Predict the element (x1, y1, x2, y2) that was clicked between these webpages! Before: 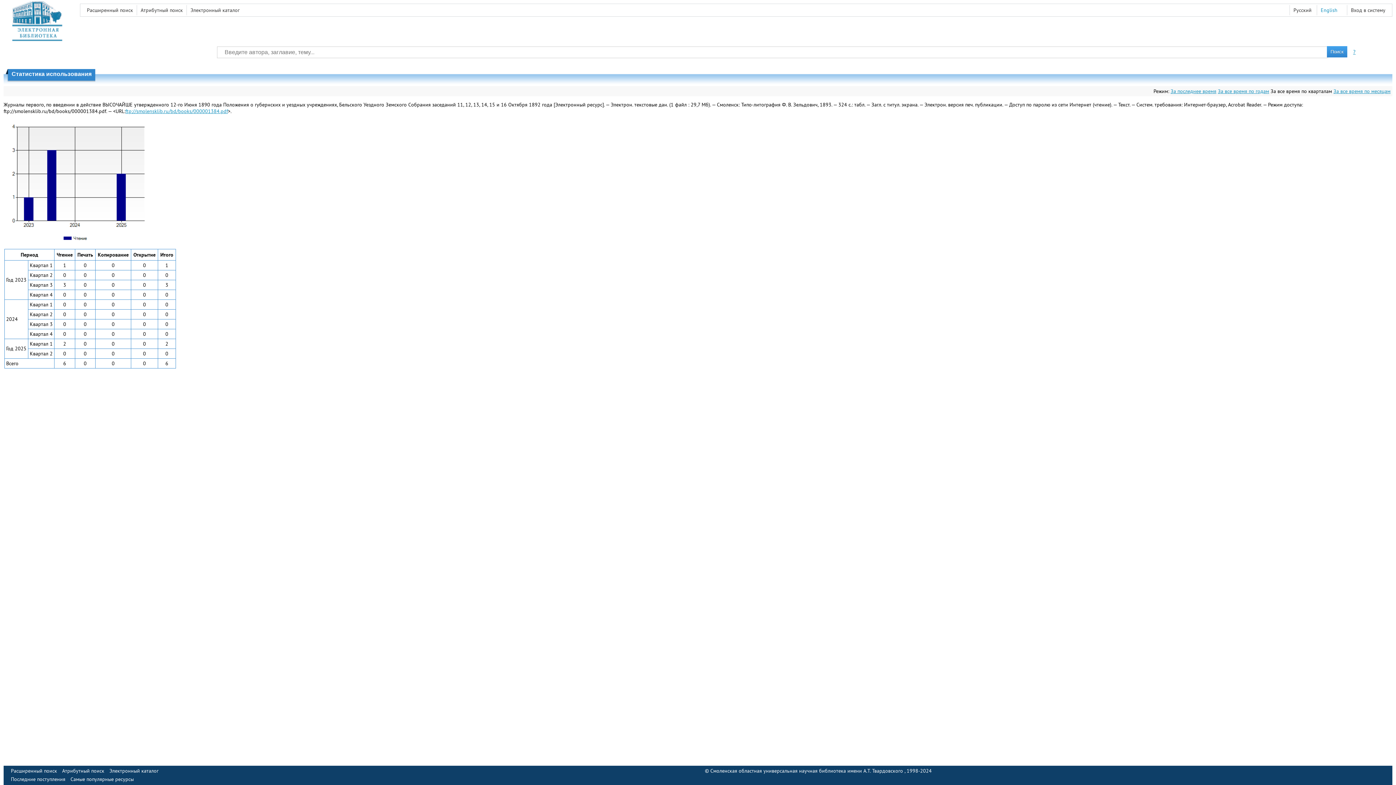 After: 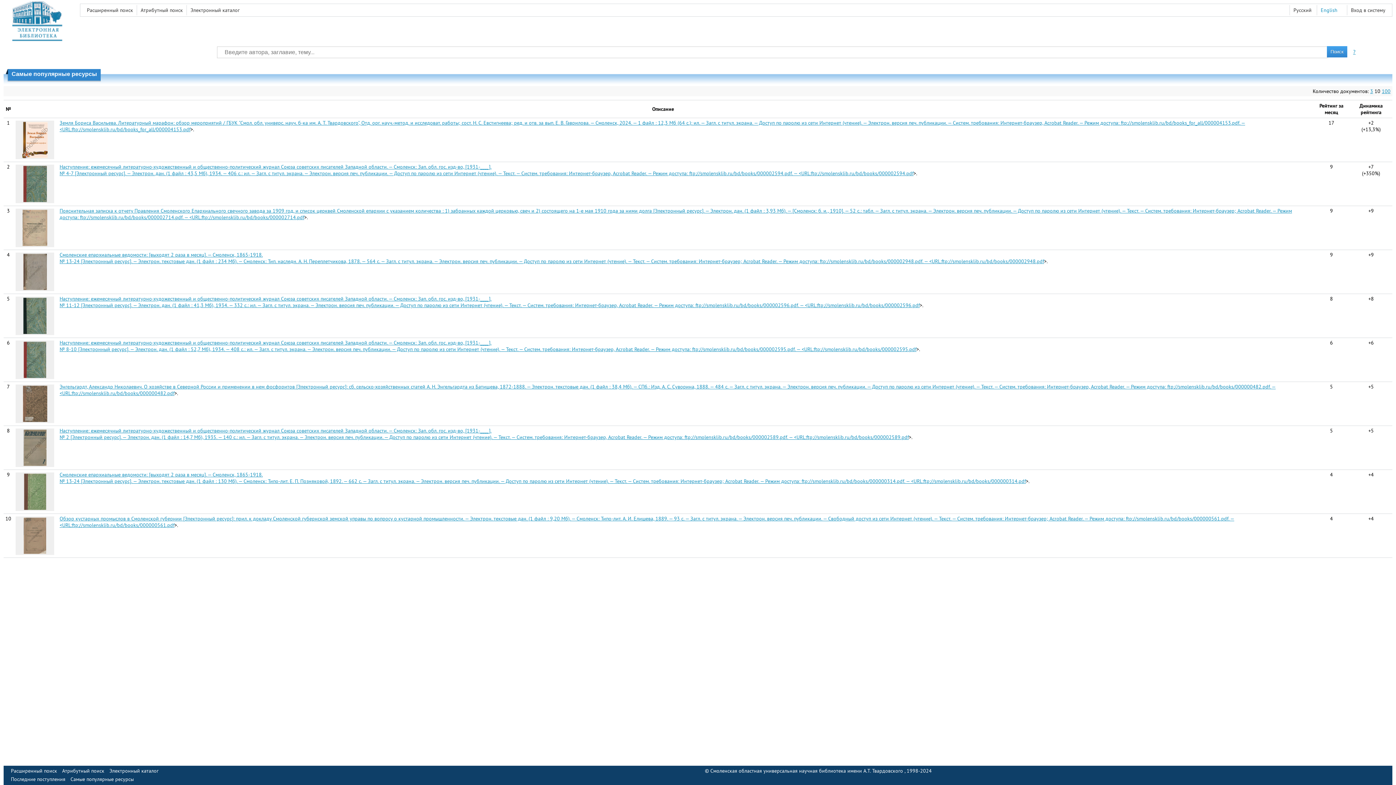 Action: label: Самые популярные ресурсы bbox: (70, 776, 133, 782)